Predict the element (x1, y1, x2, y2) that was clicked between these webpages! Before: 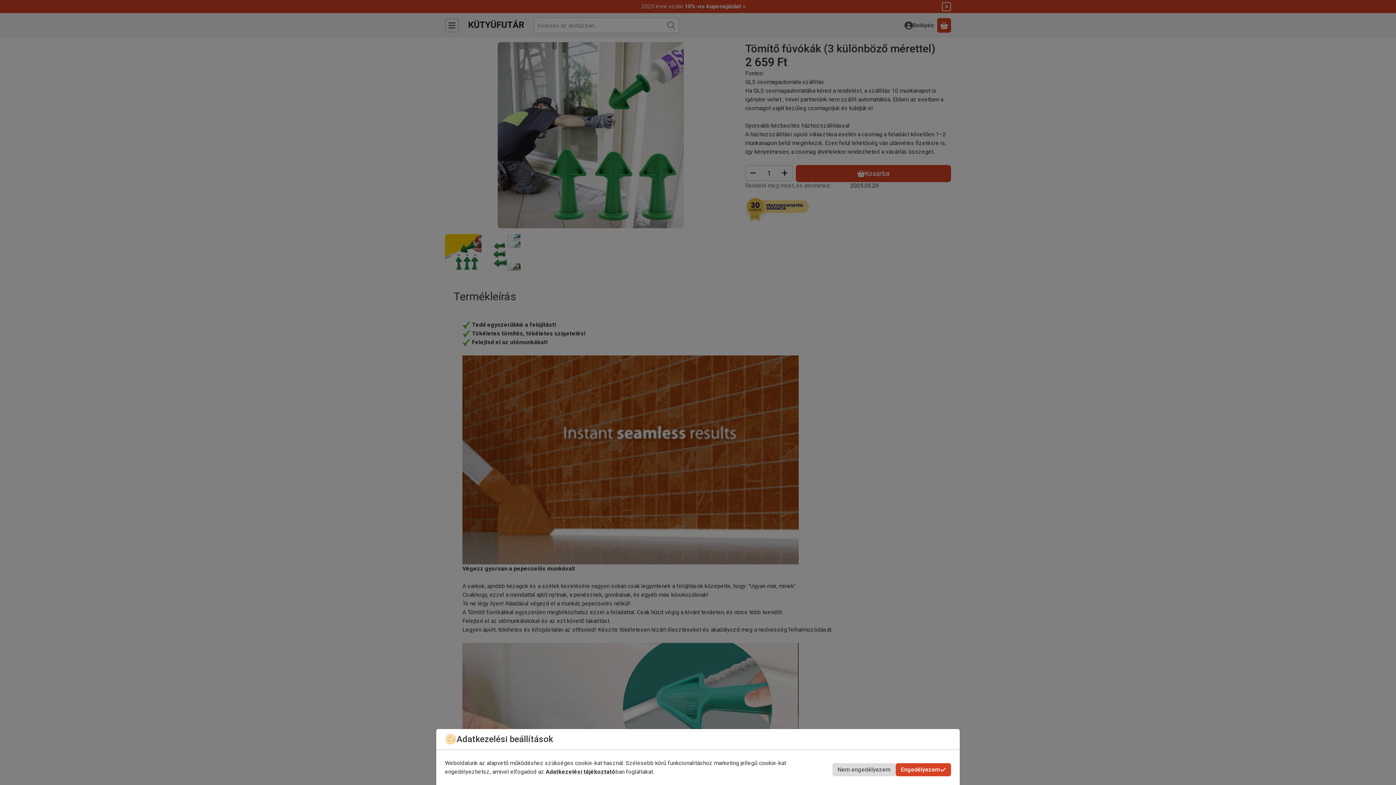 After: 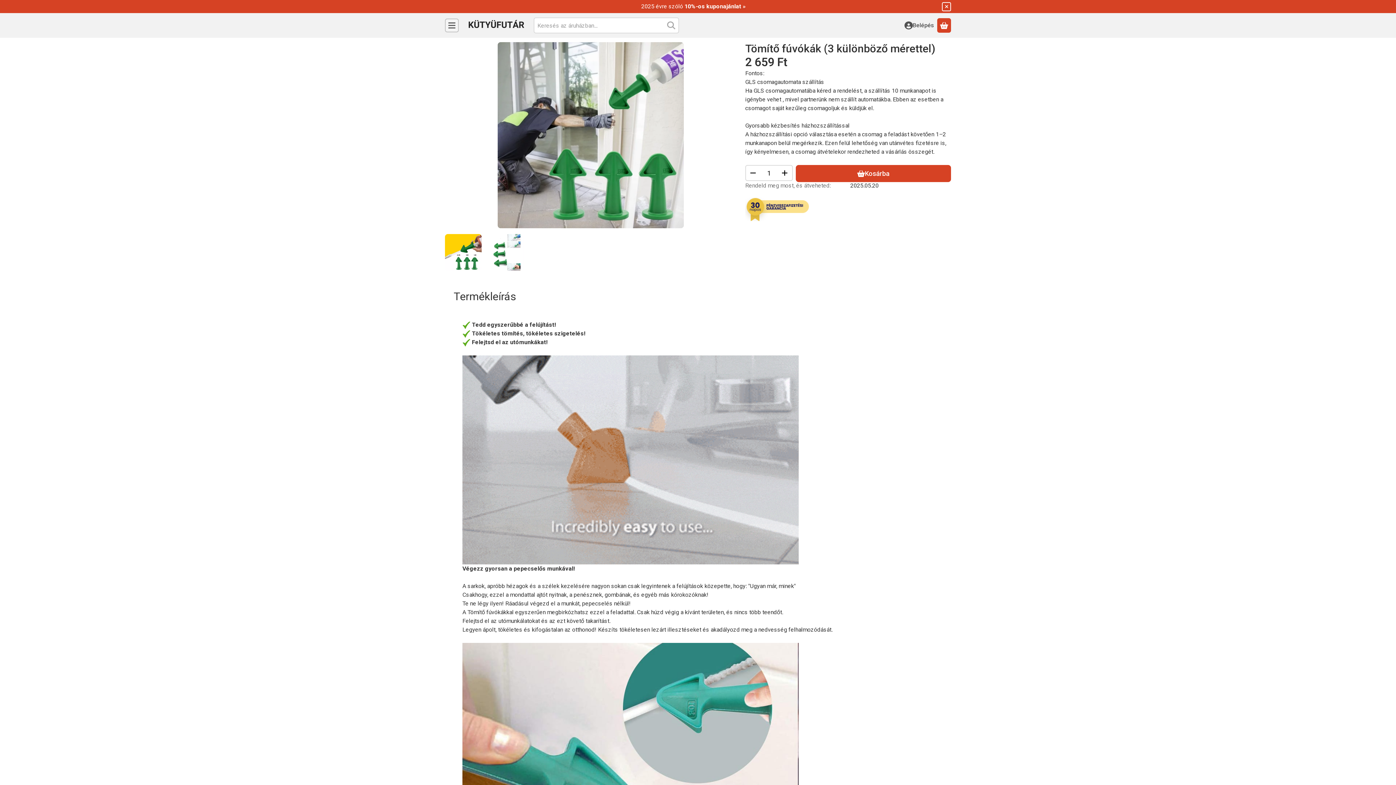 Action: label: Nem engedélyezem bbox: (832, 763, 896, 776)